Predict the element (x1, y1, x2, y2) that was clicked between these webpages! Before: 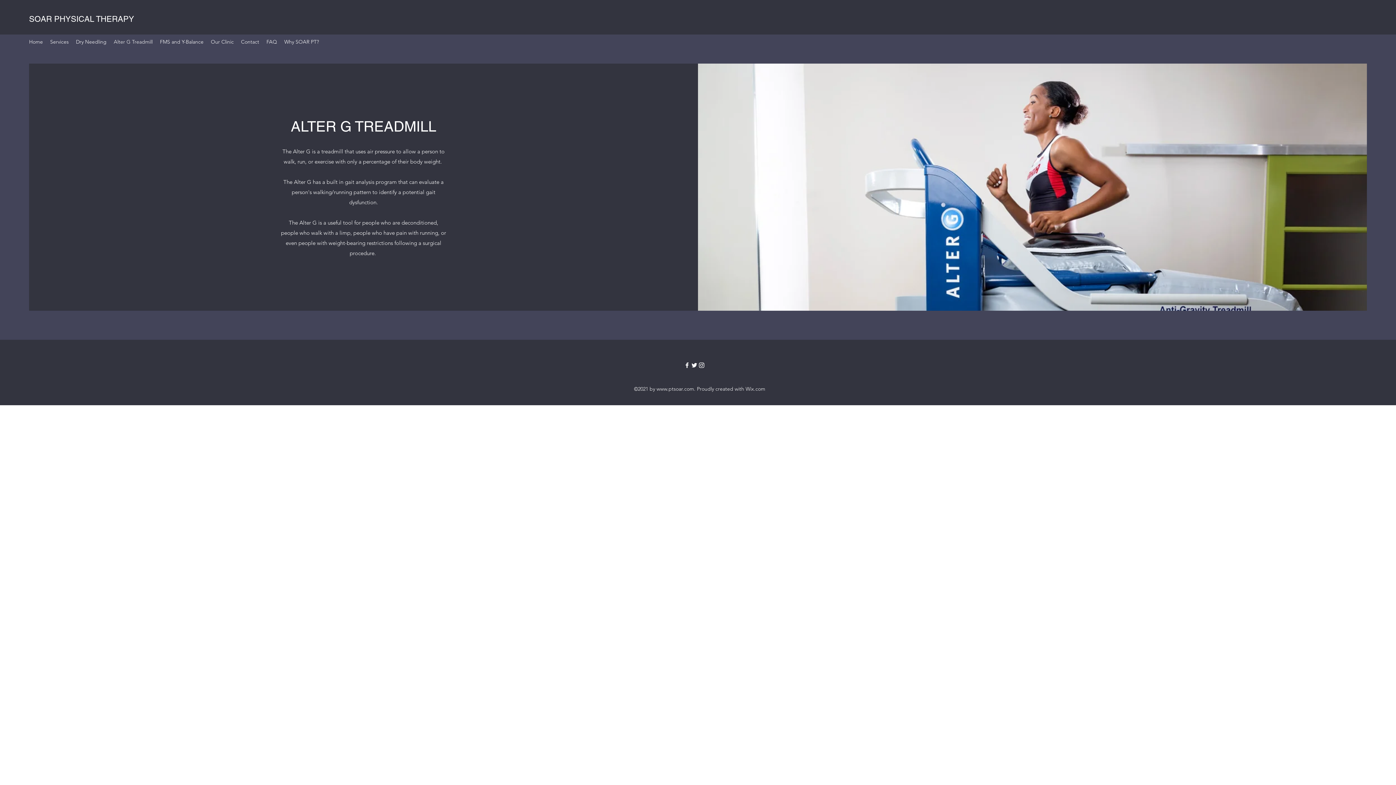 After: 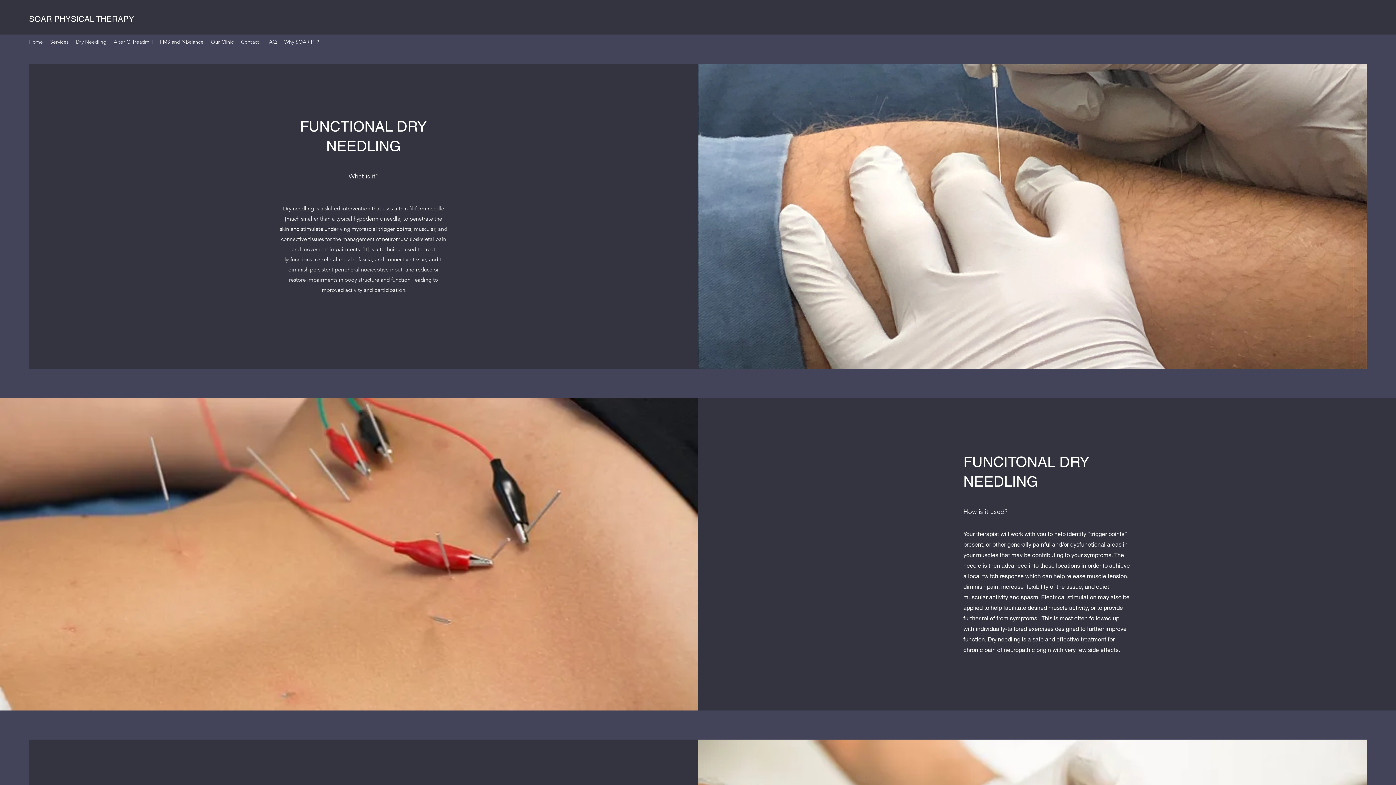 Action: label: Dry Needling bbox: (72, 36, 110, 47)